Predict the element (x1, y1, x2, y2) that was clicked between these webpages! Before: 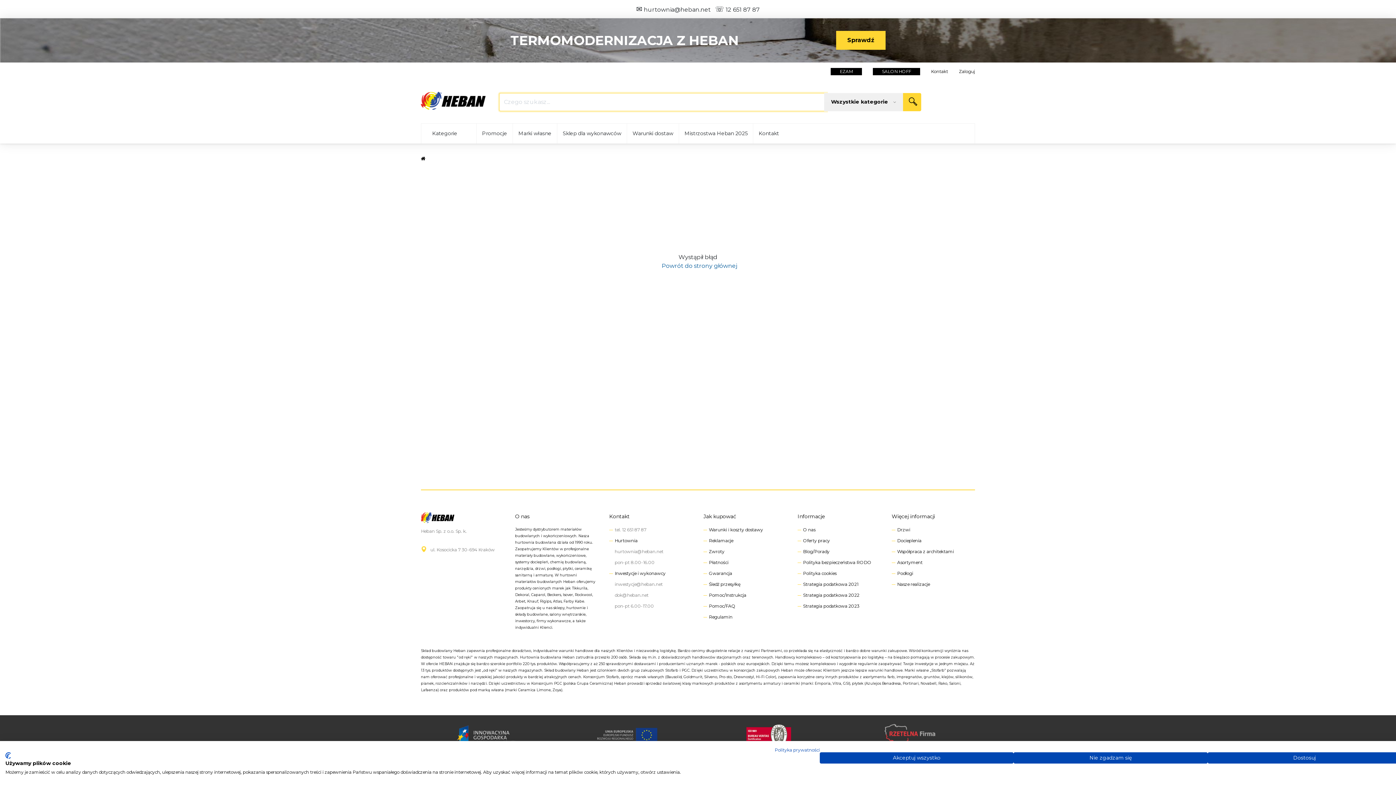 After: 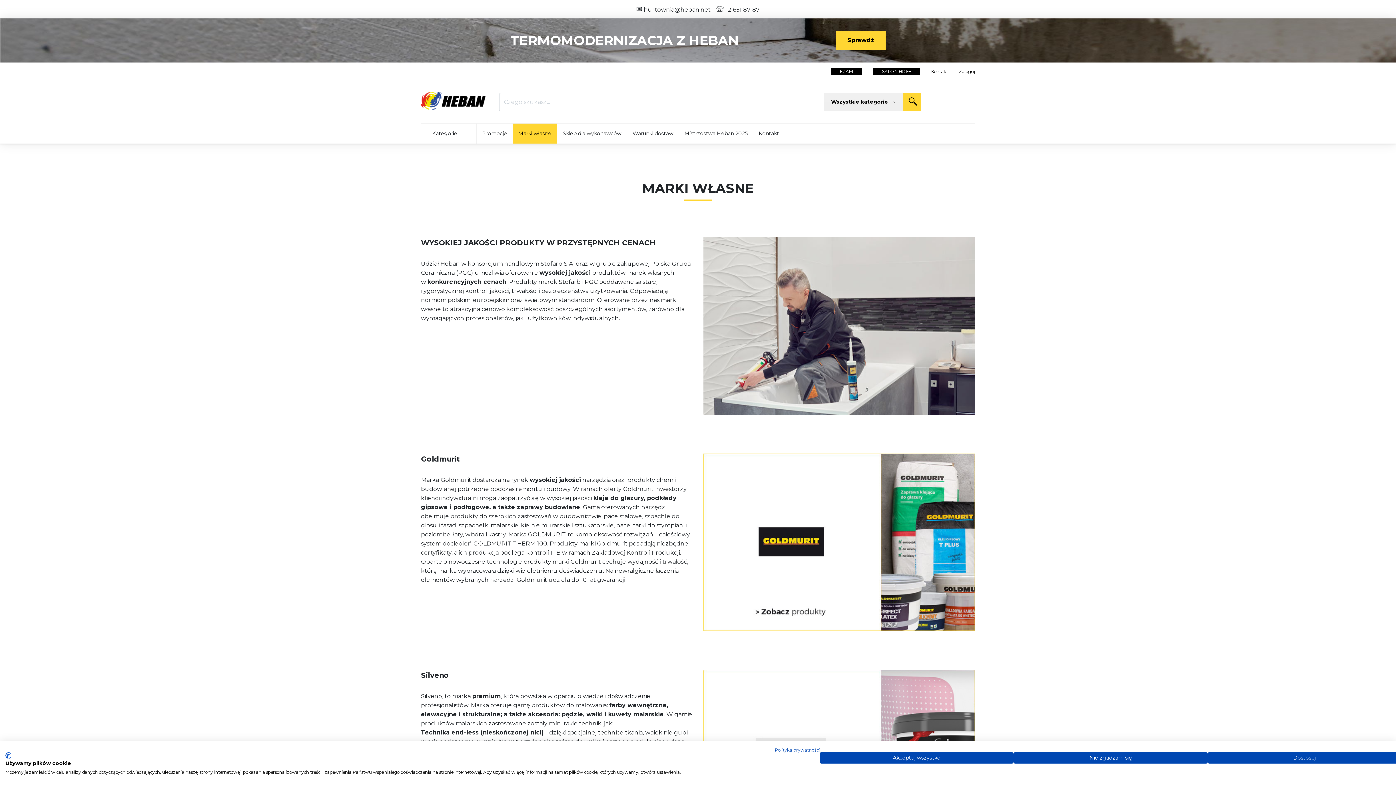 Action: label: Marki własne bbox: (512, 123, 557, 143)